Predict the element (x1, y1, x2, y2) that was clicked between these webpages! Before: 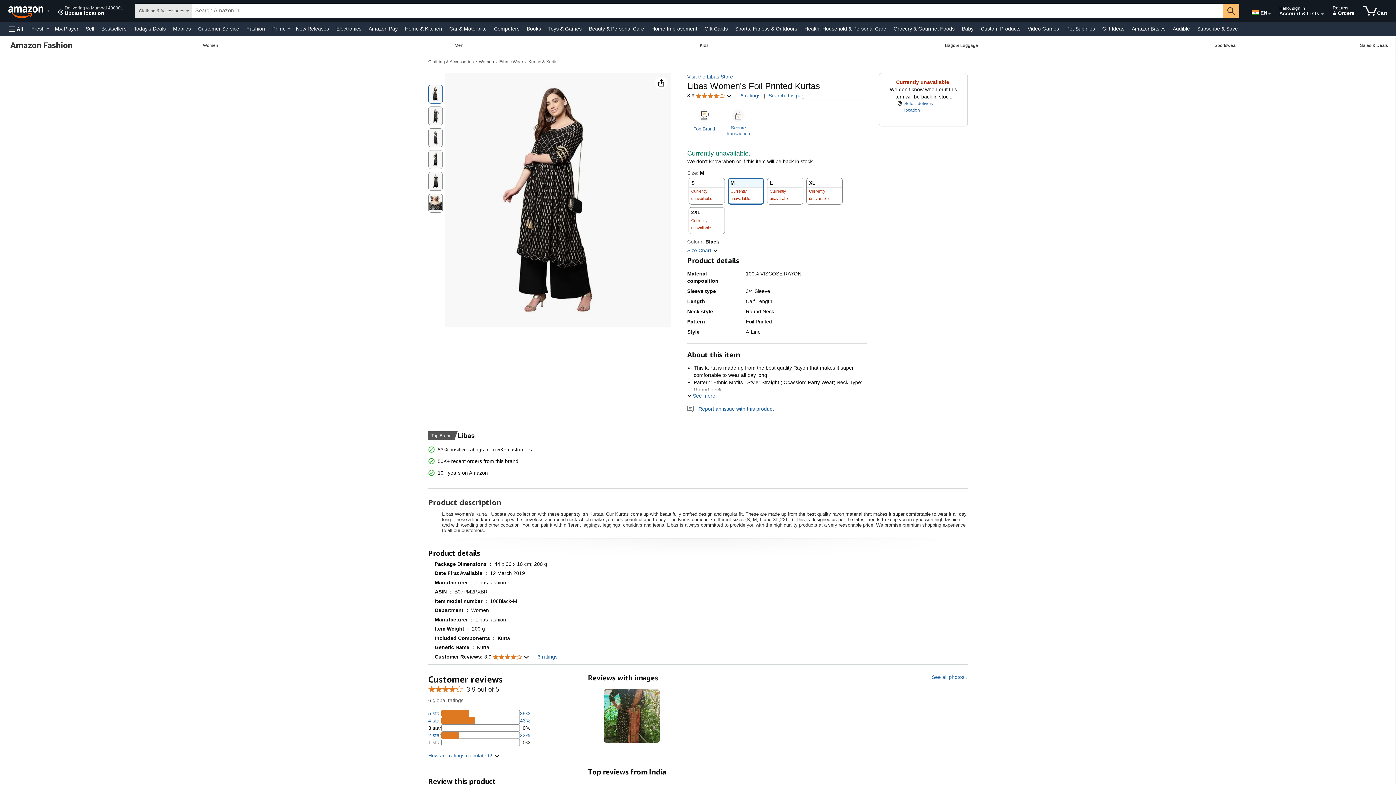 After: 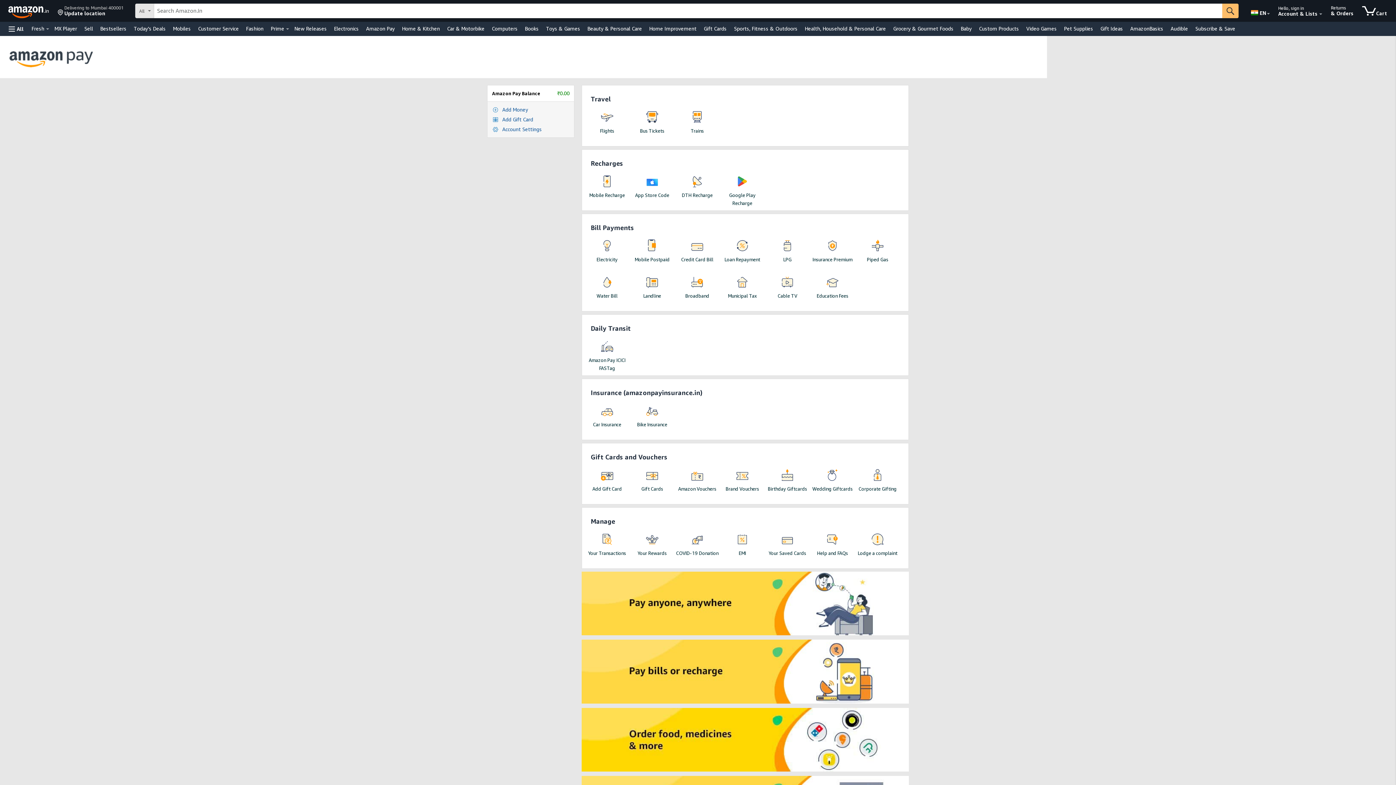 Action: label: Amazon Pay bbox: (366, 23, 399, 33)